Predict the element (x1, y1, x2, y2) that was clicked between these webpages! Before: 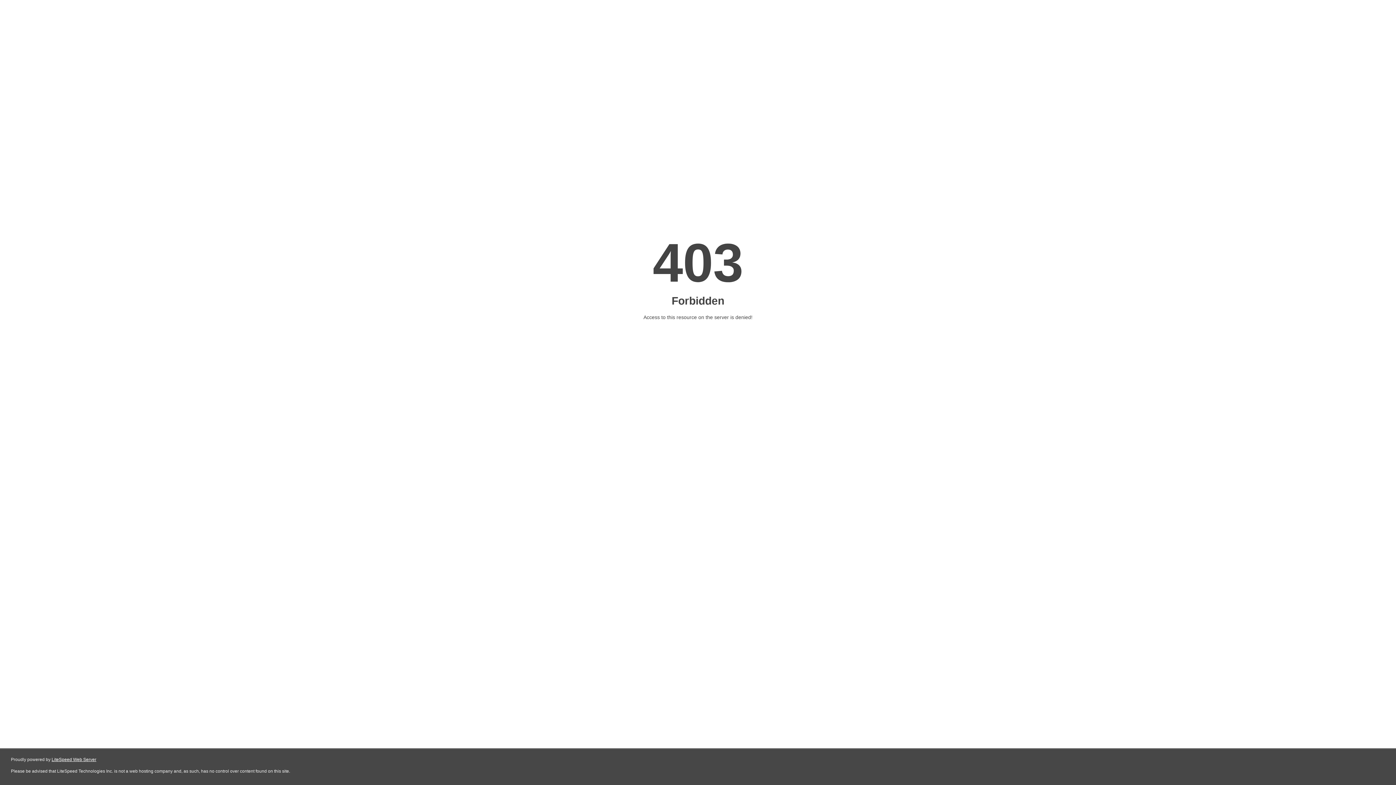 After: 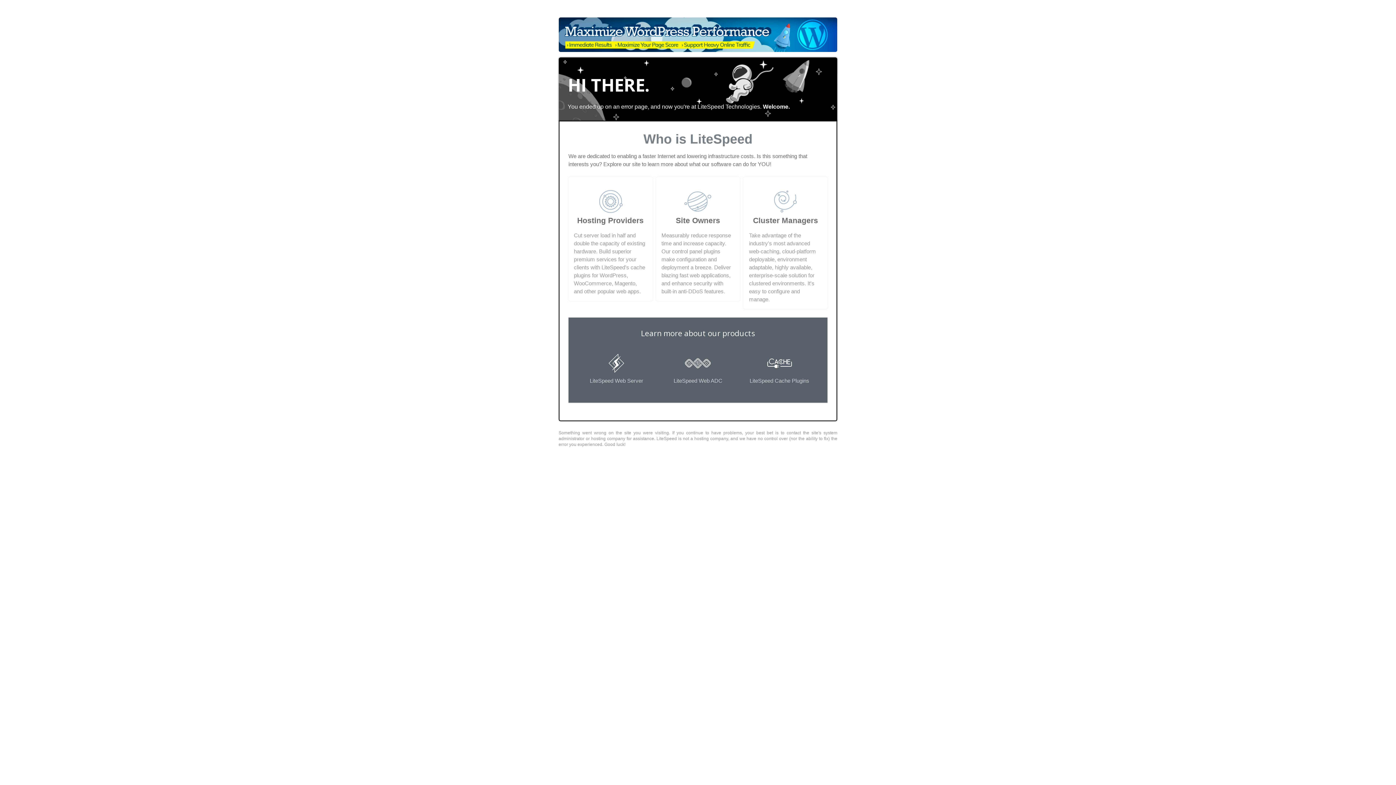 Action: bbox: (51, 757, 96, 762) label: LiteSpeed Web Server